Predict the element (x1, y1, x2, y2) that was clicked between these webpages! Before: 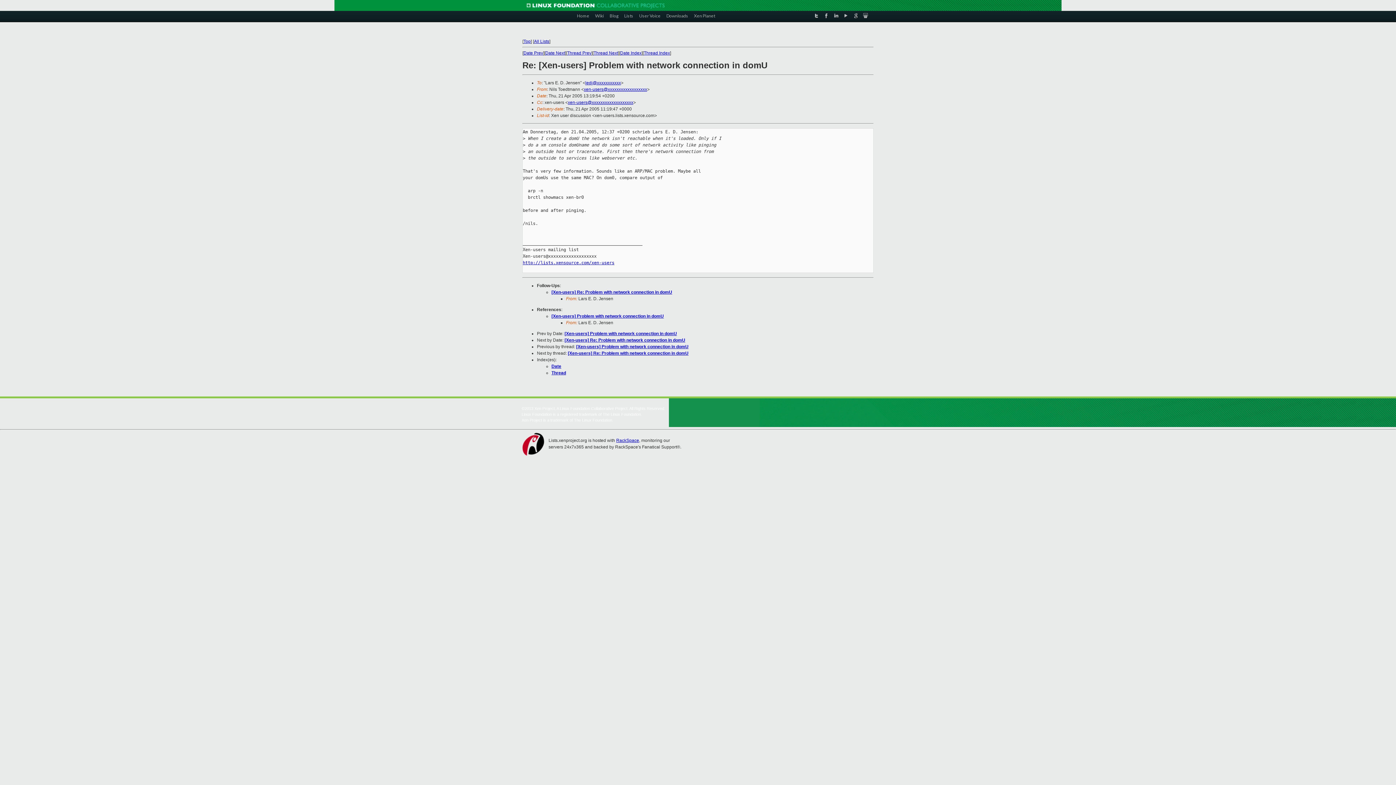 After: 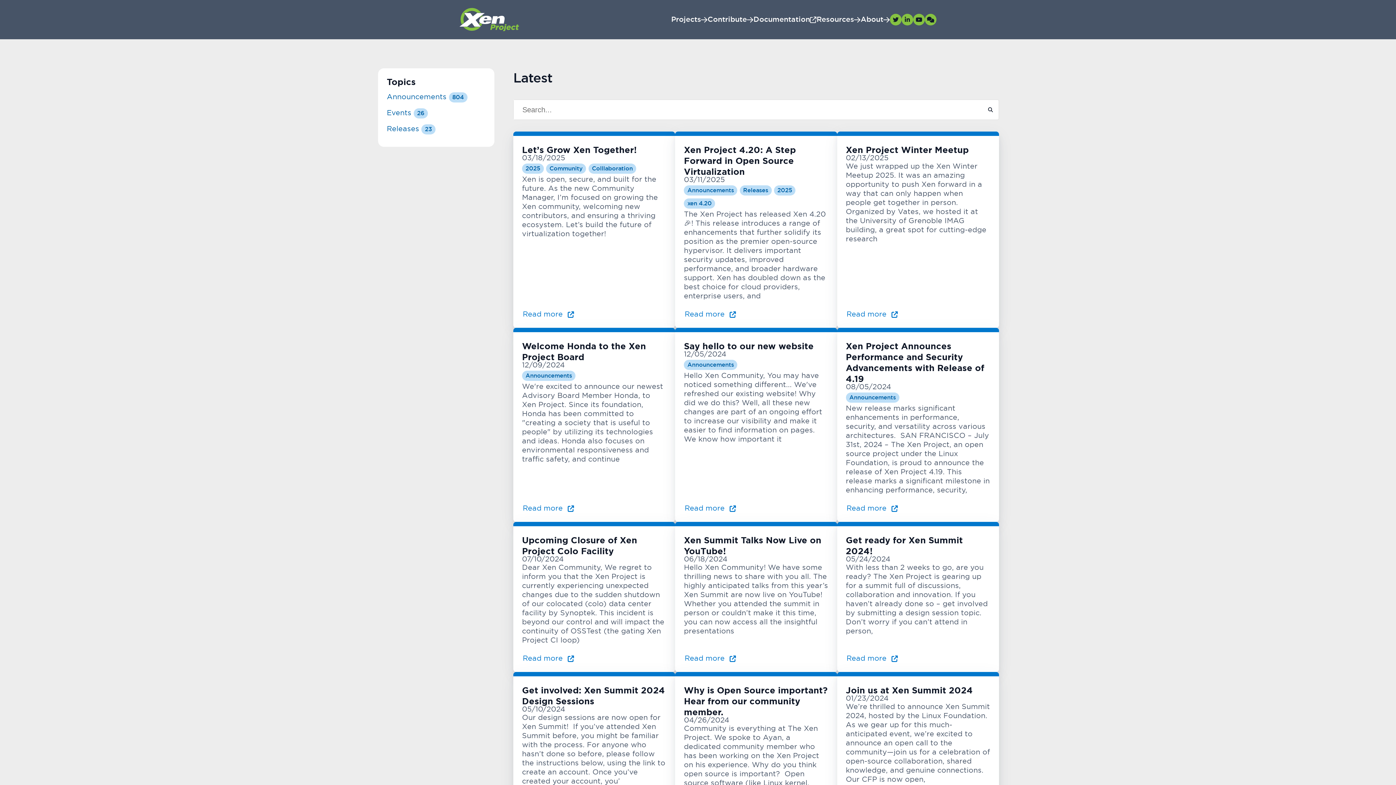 Action: bbox: (609, 10, 618, 20) label: Blog